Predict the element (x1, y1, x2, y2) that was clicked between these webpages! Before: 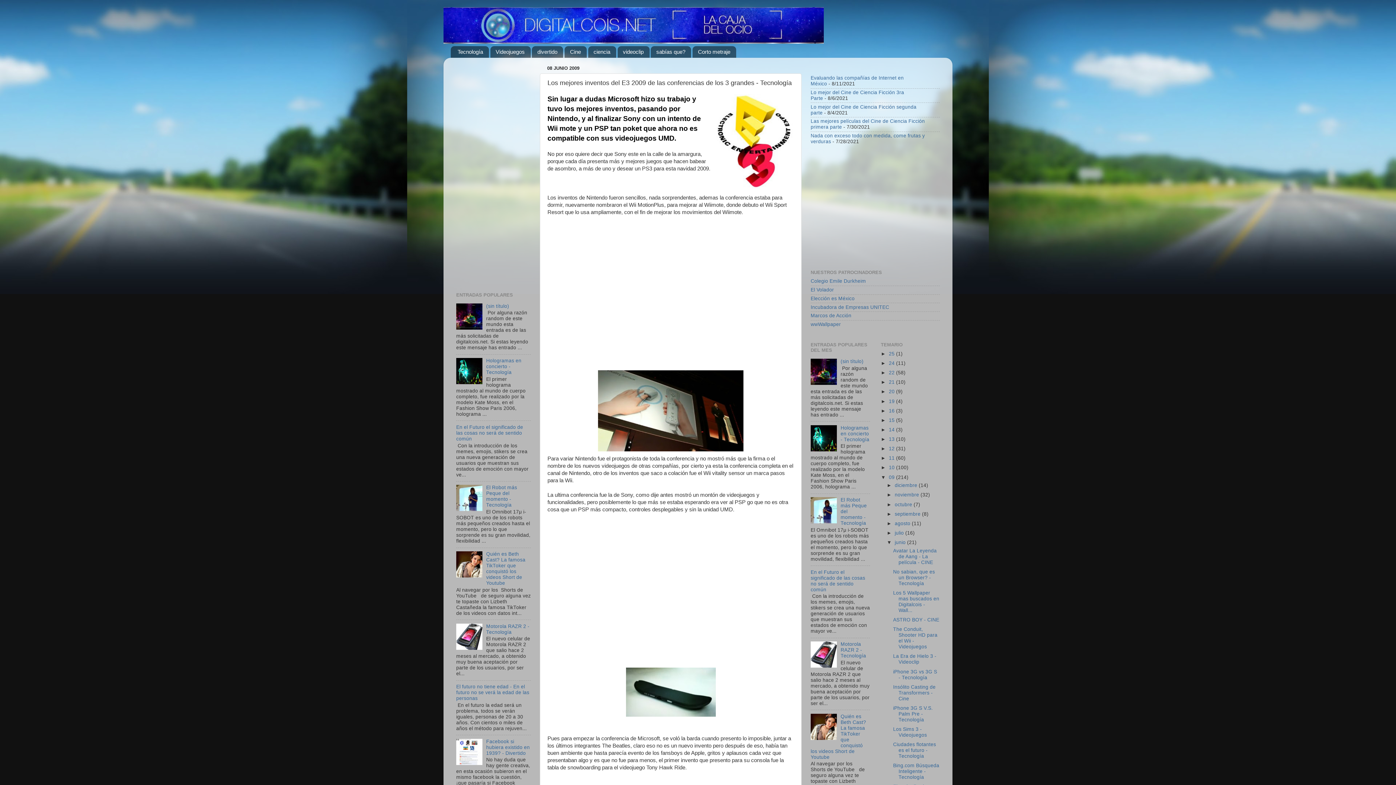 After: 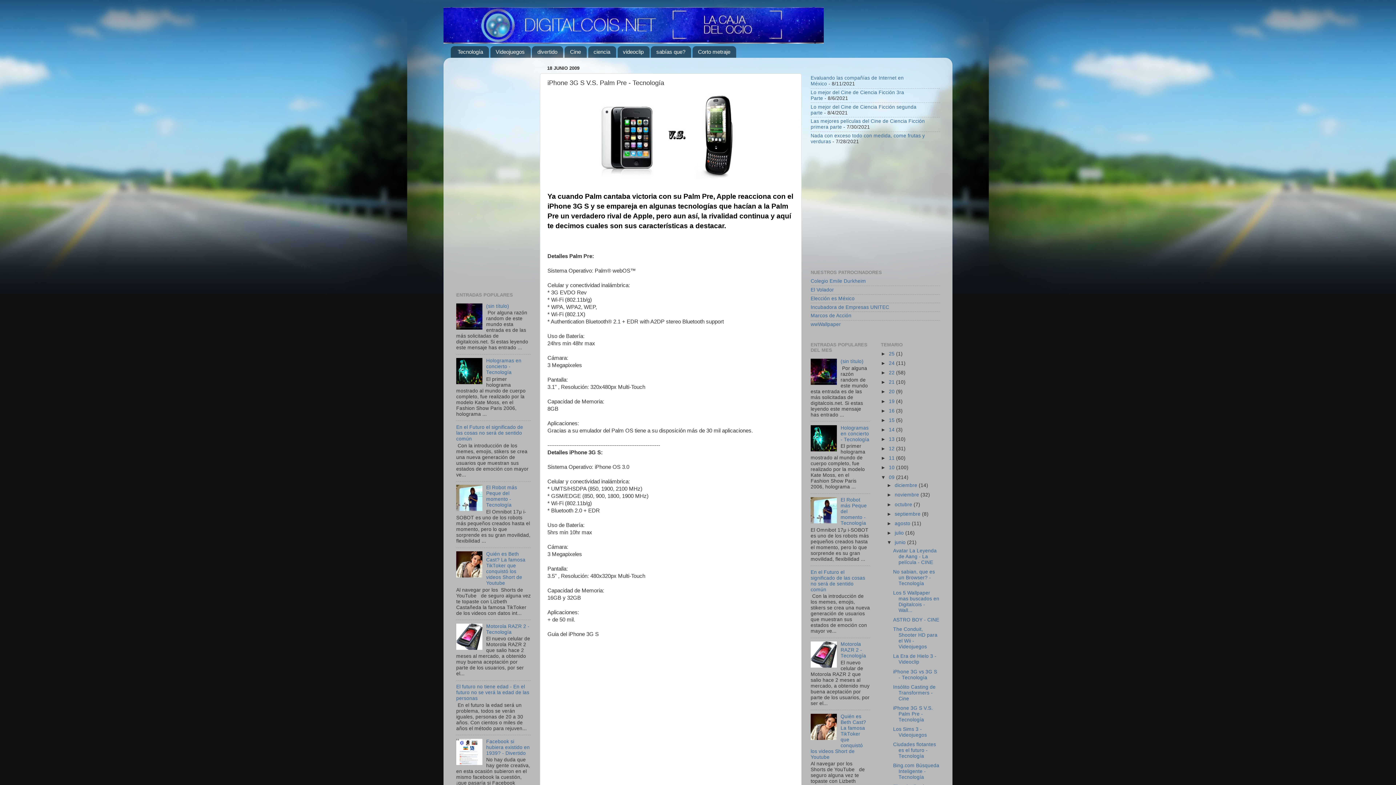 Action: label: iPhone 3G S V.S. Palm Pre - Tecnología bbox: (893, 705, 932, 722)